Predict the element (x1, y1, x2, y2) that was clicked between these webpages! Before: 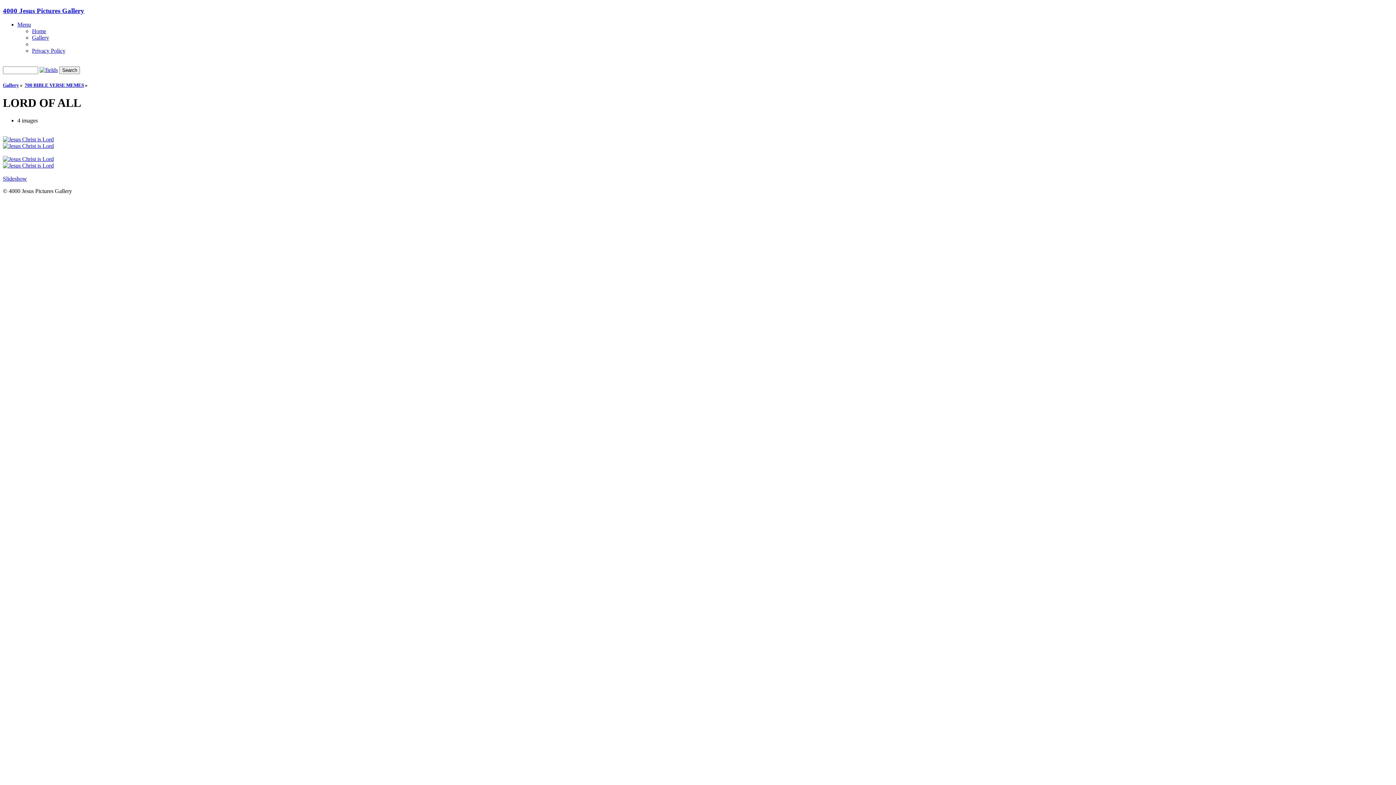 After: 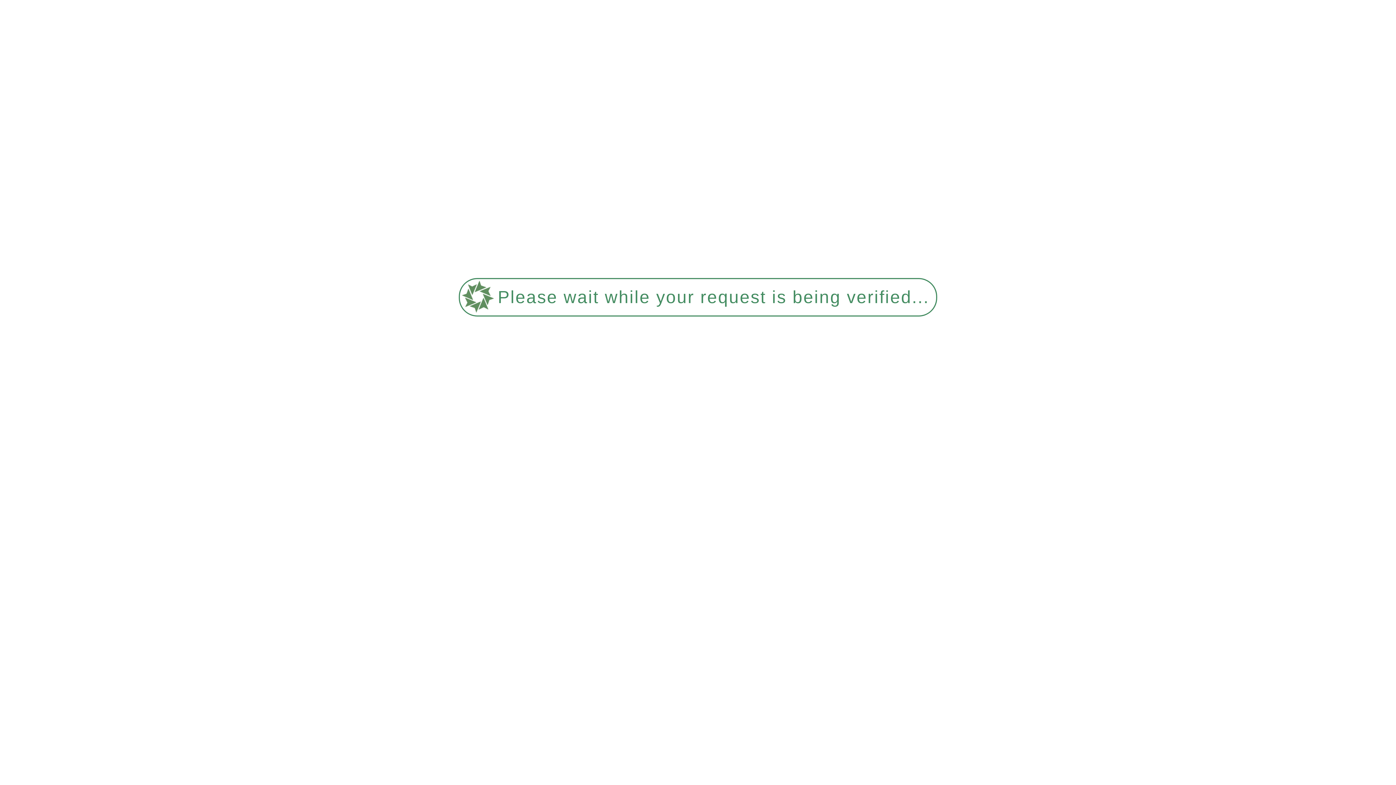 Action: bbox: (32, 28, 46, 34) label: Home